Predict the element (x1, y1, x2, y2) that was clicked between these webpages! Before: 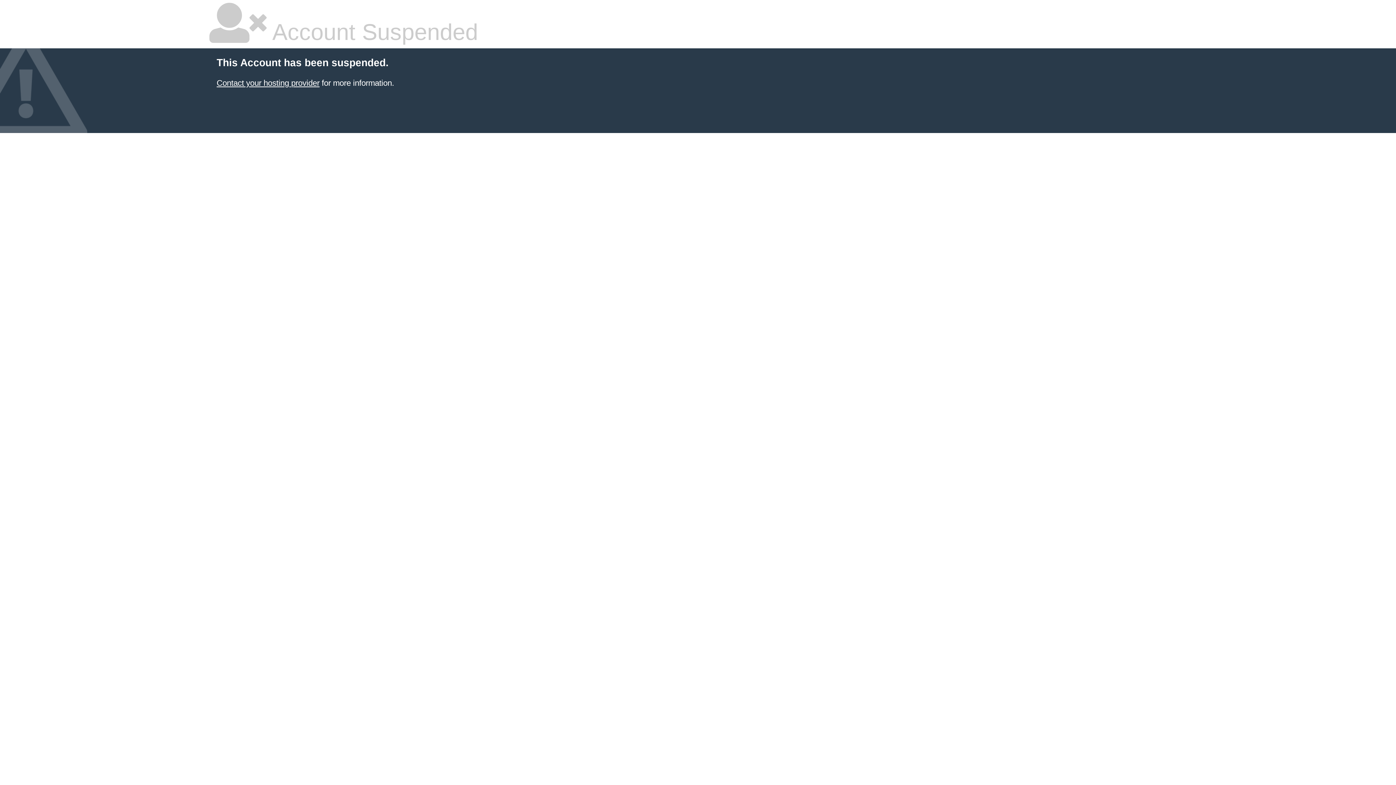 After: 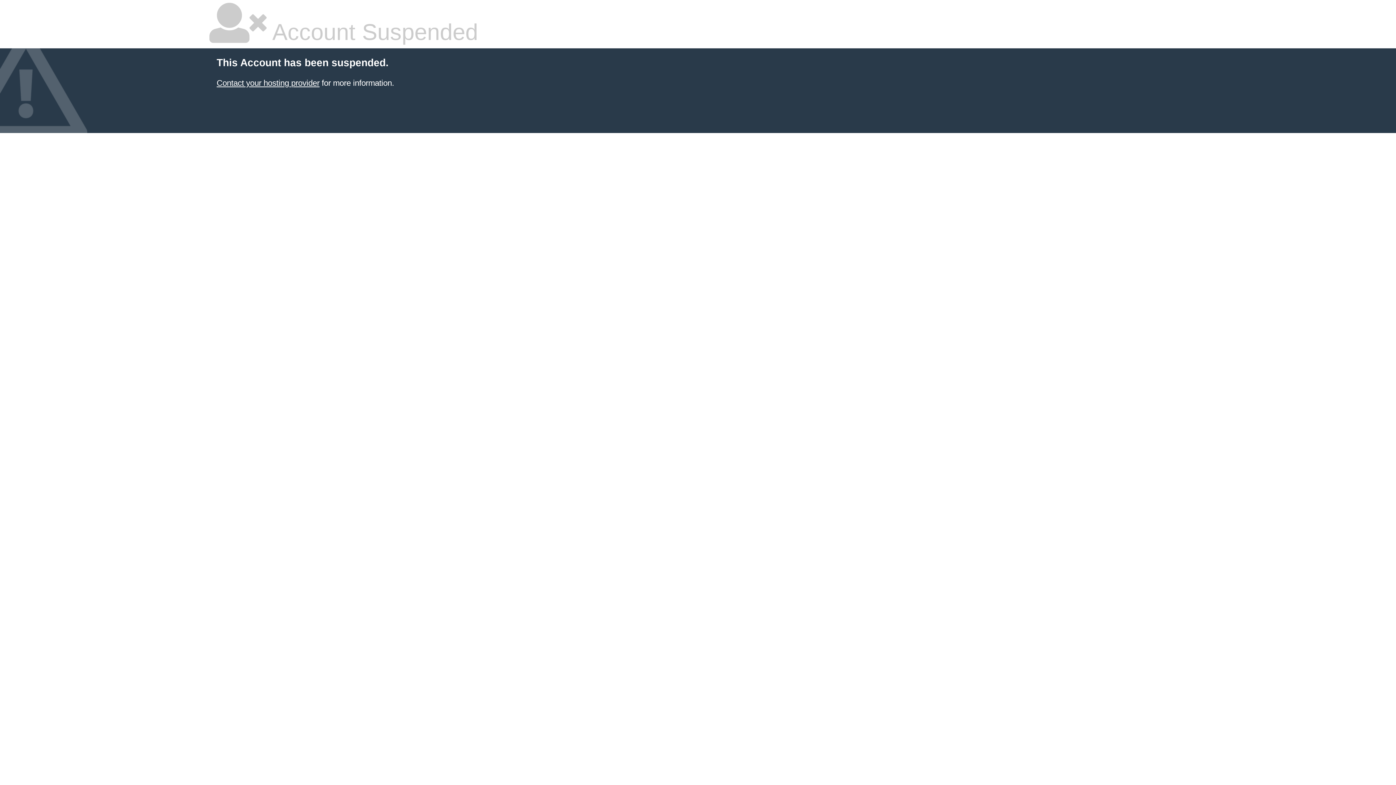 Action: label: Contact your hosting provider bbox: (216, 78, 319, 87)